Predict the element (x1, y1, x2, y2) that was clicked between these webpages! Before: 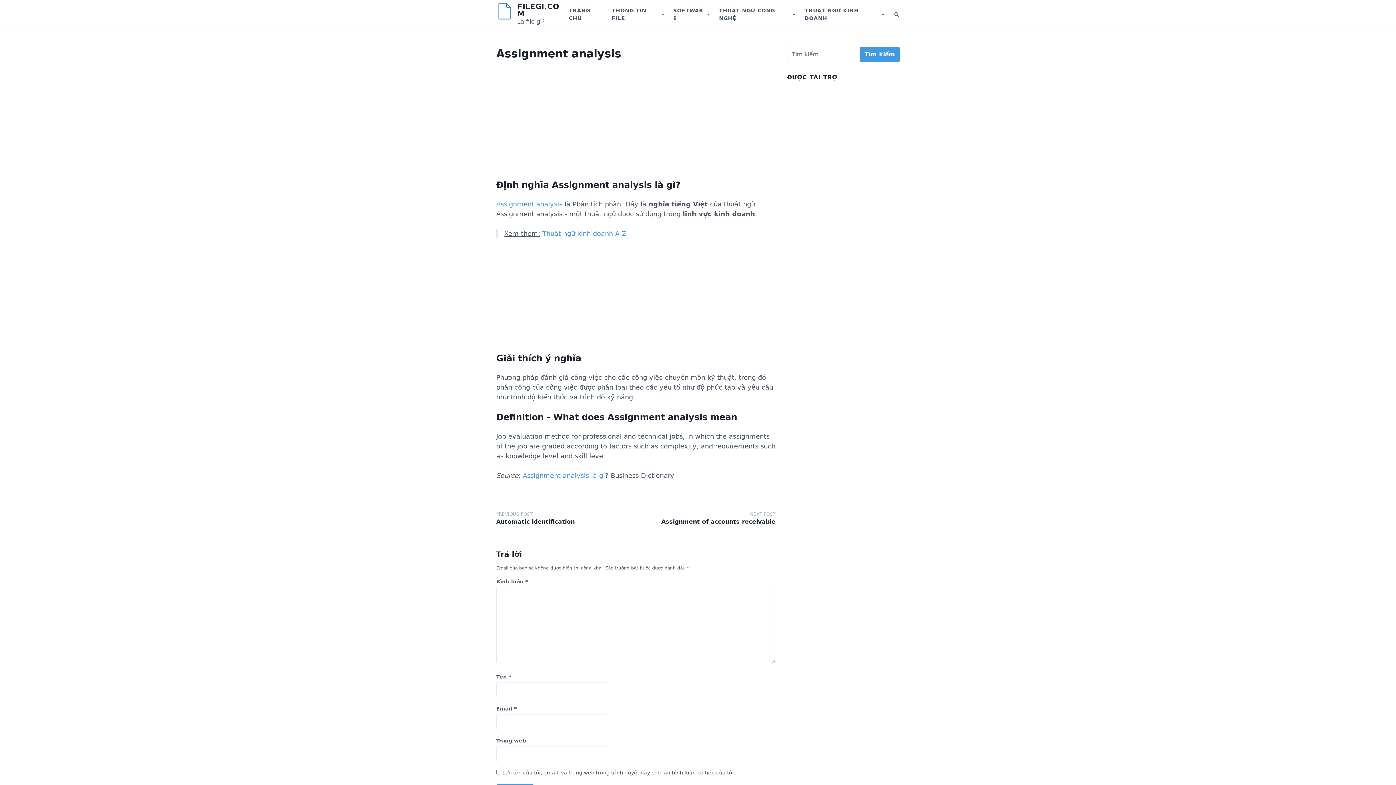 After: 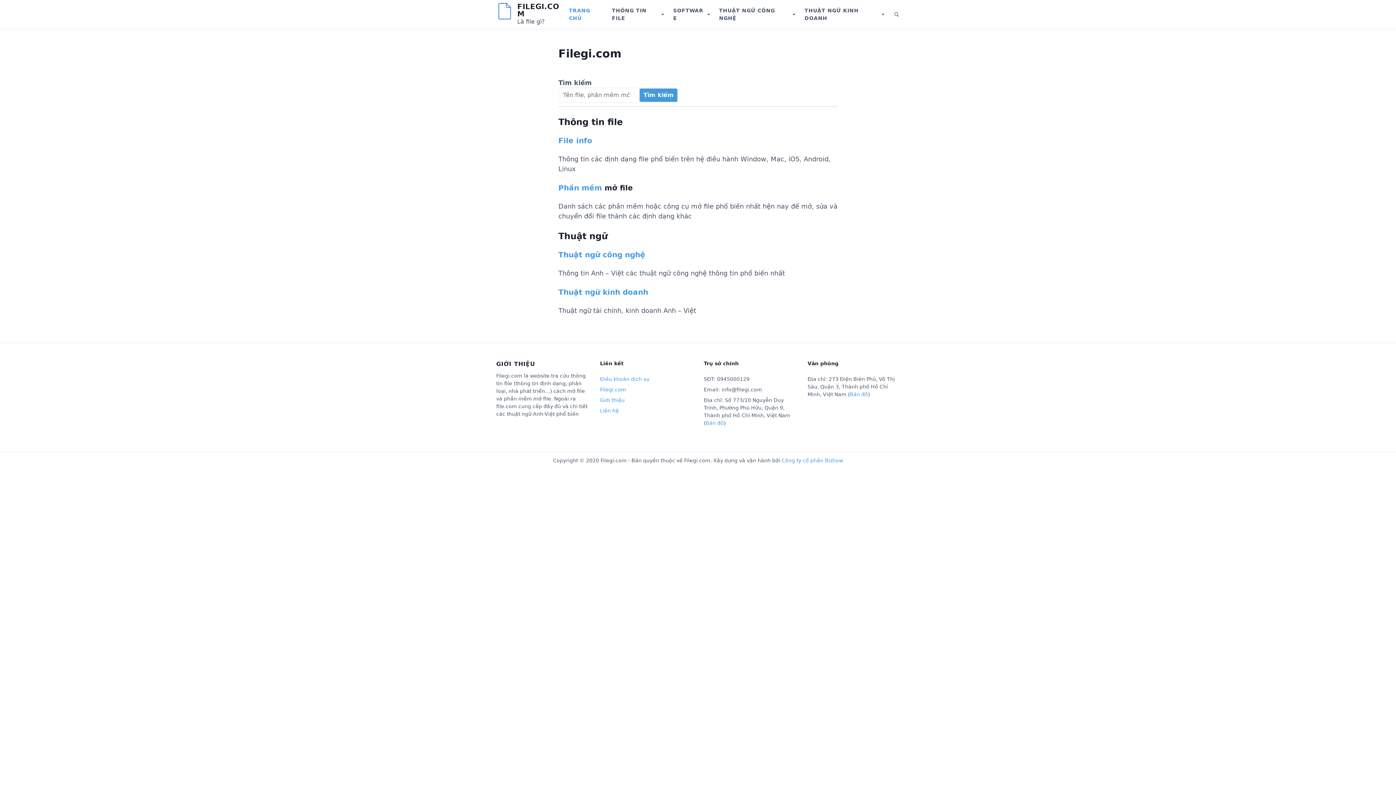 Action: bbox: (564, 4, 607, 25) label: TRANG CHỦ